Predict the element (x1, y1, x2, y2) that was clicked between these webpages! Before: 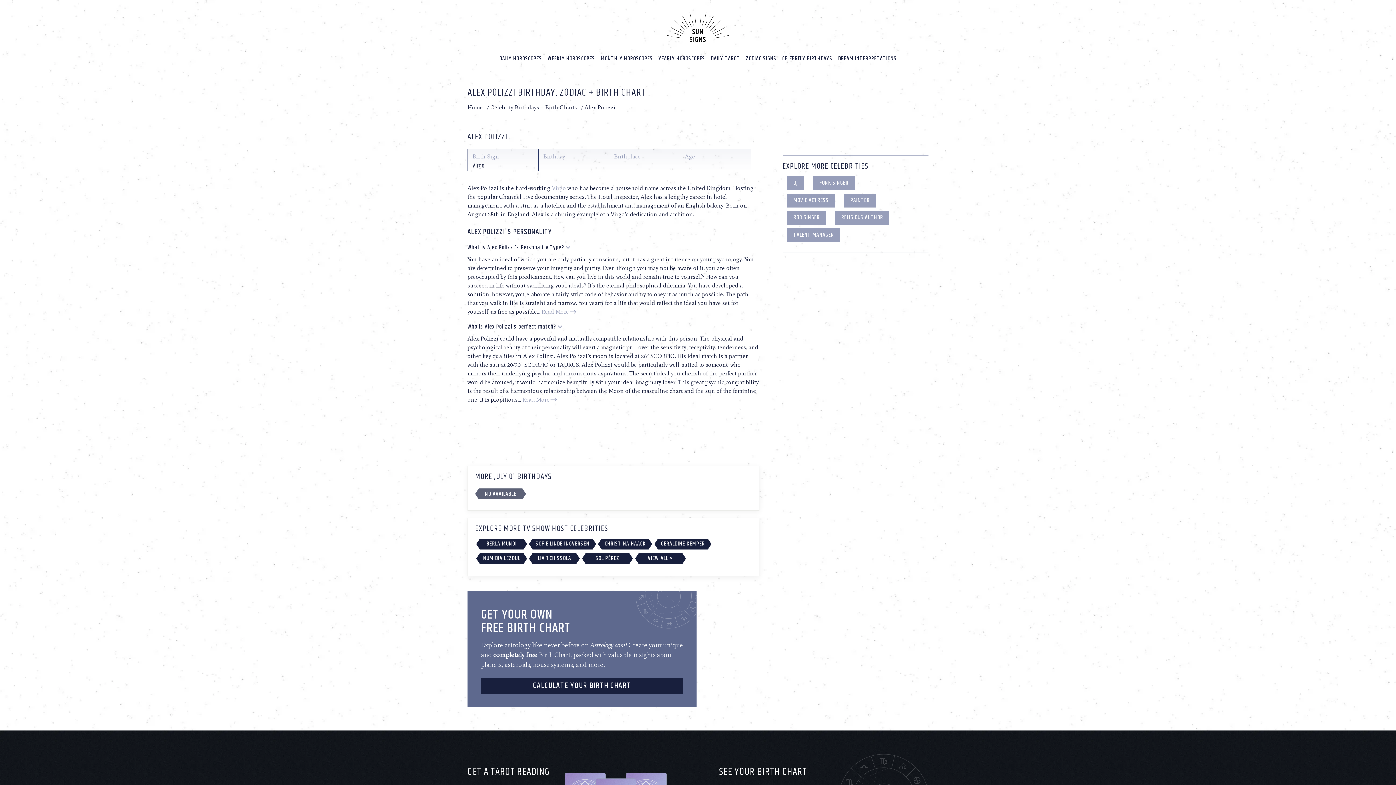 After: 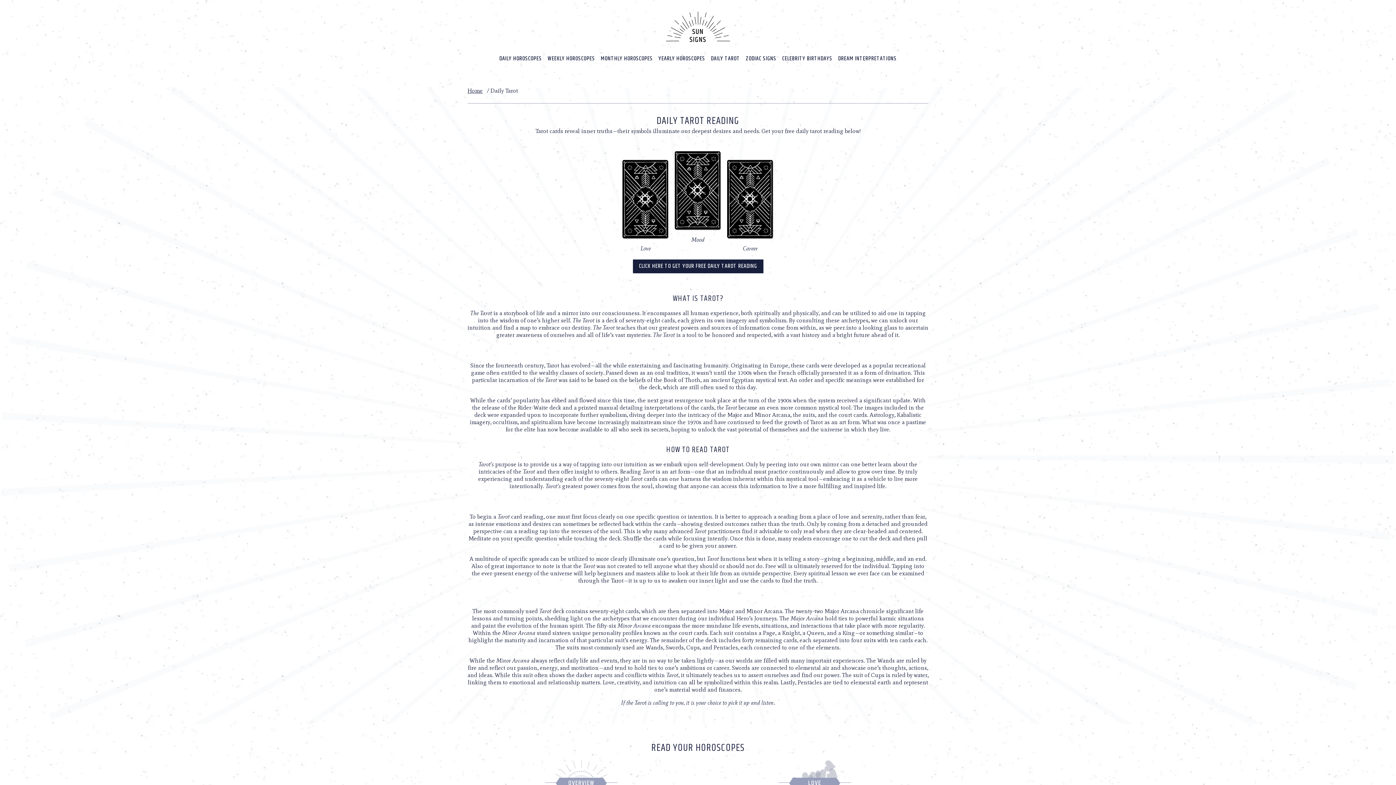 Action: label: Daily Tarot bbox: (708, 53, 743, 64)